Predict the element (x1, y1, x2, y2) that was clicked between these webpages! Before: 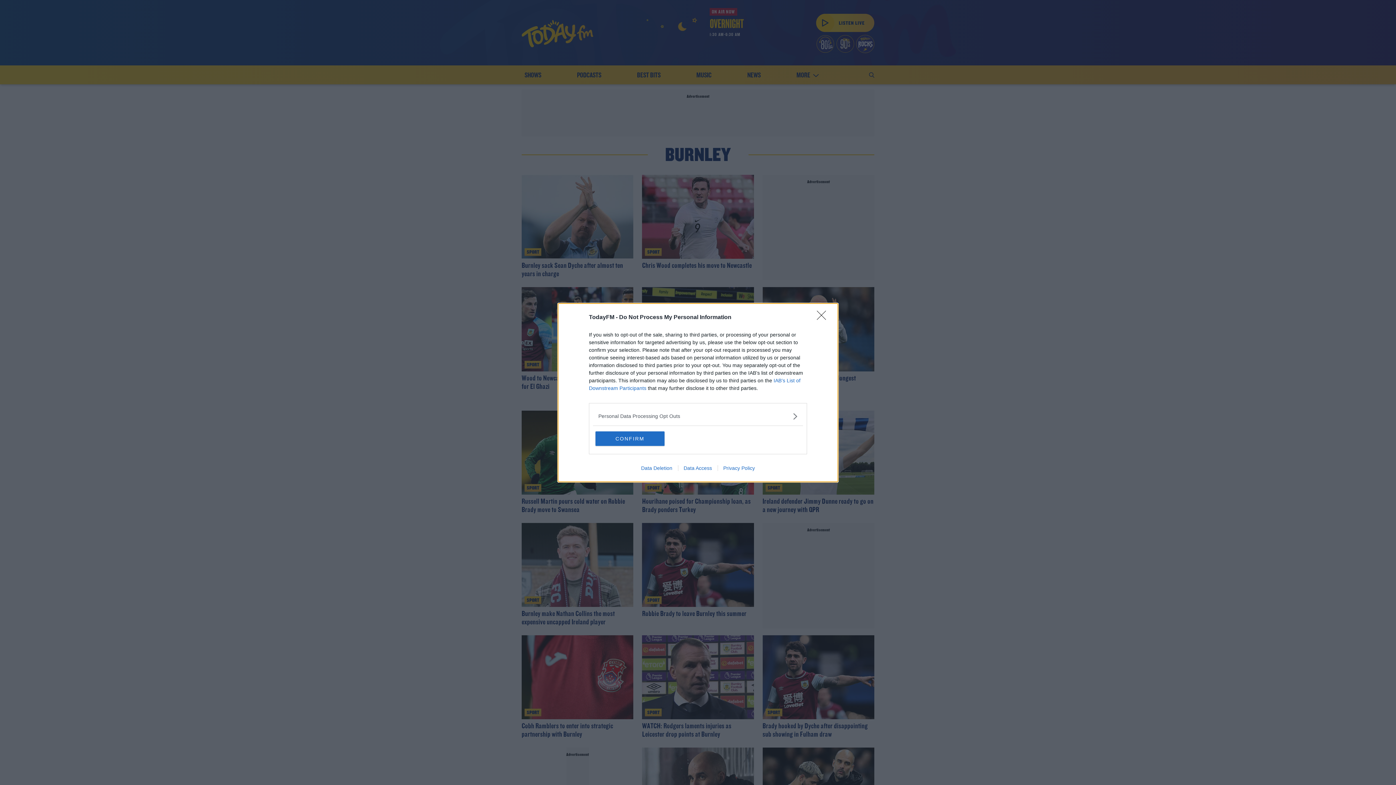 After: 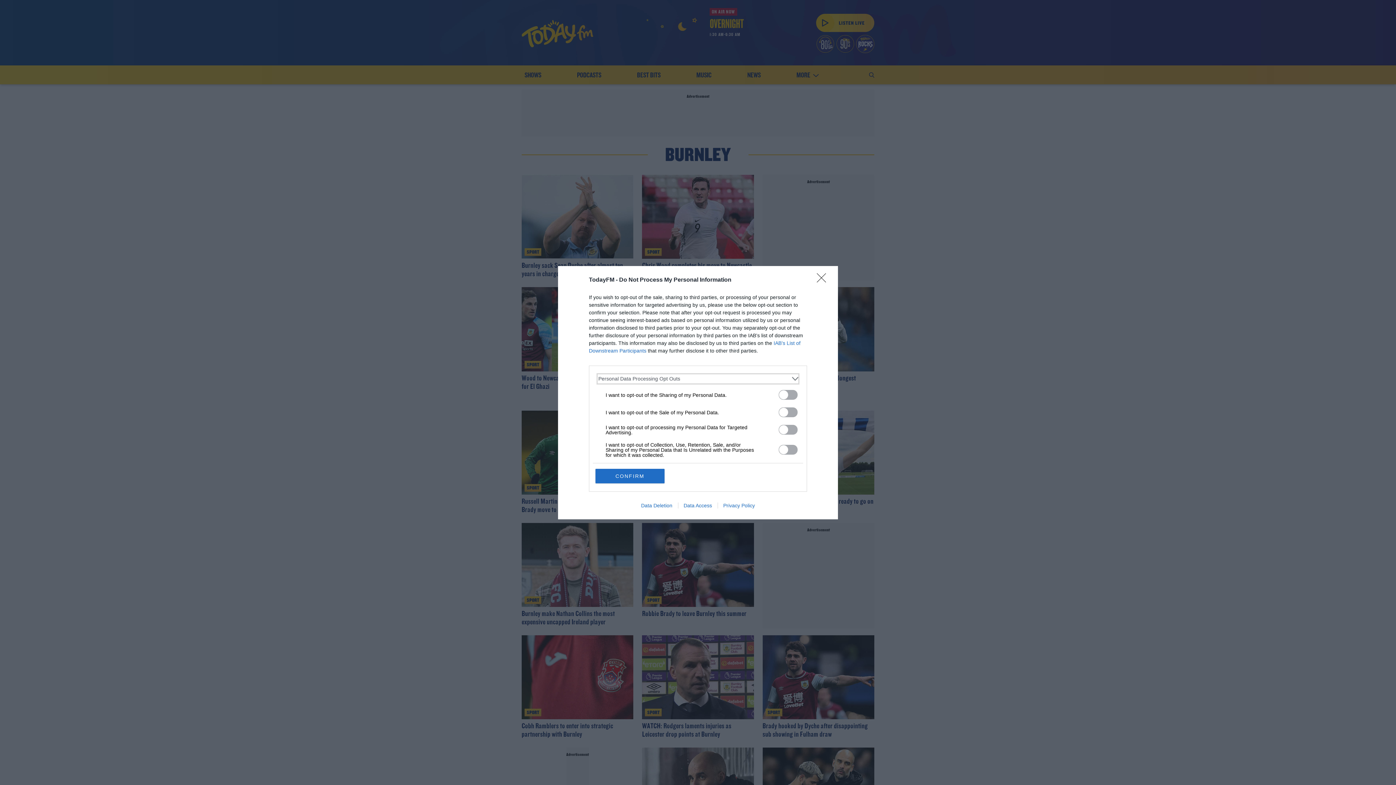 Action: label: Opt-Outs bbox: (598, 412, 797, 420)